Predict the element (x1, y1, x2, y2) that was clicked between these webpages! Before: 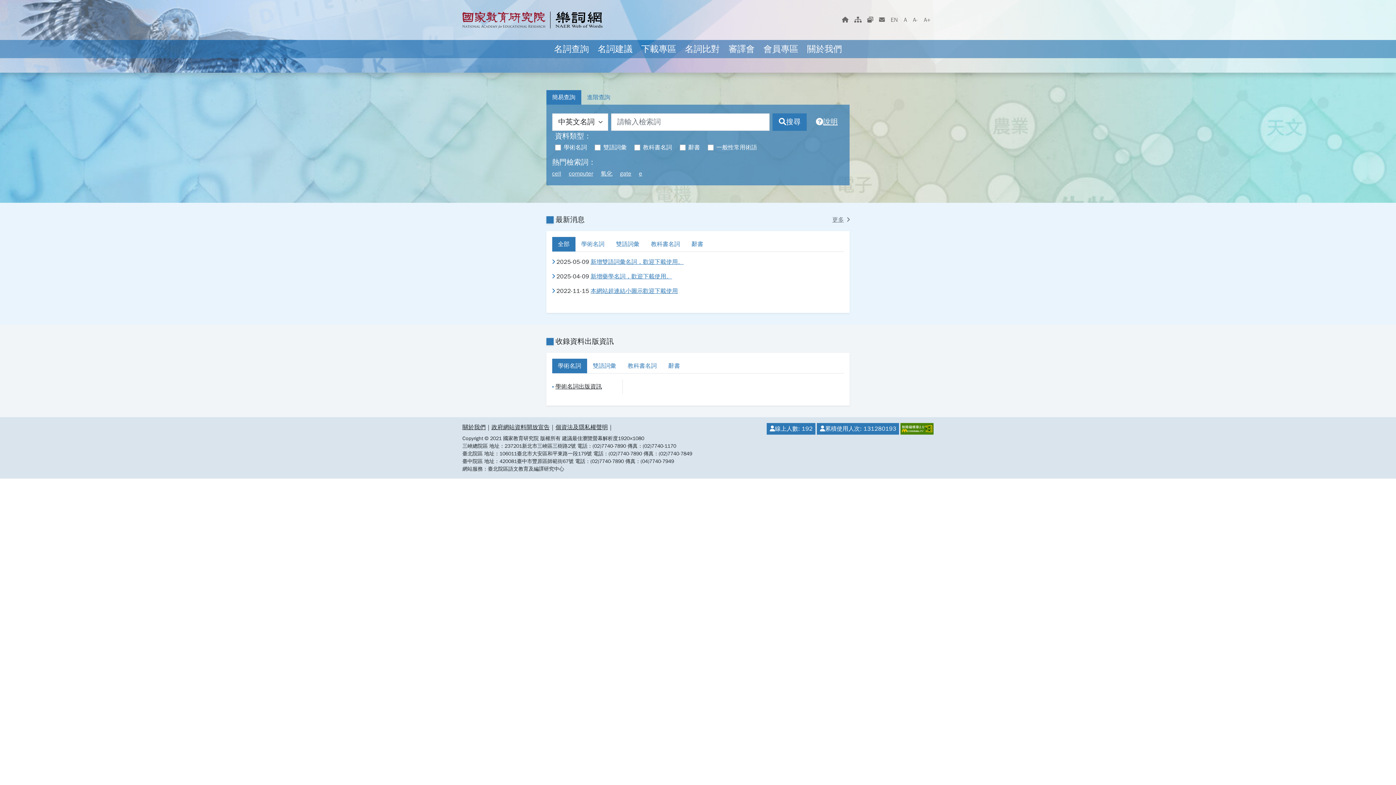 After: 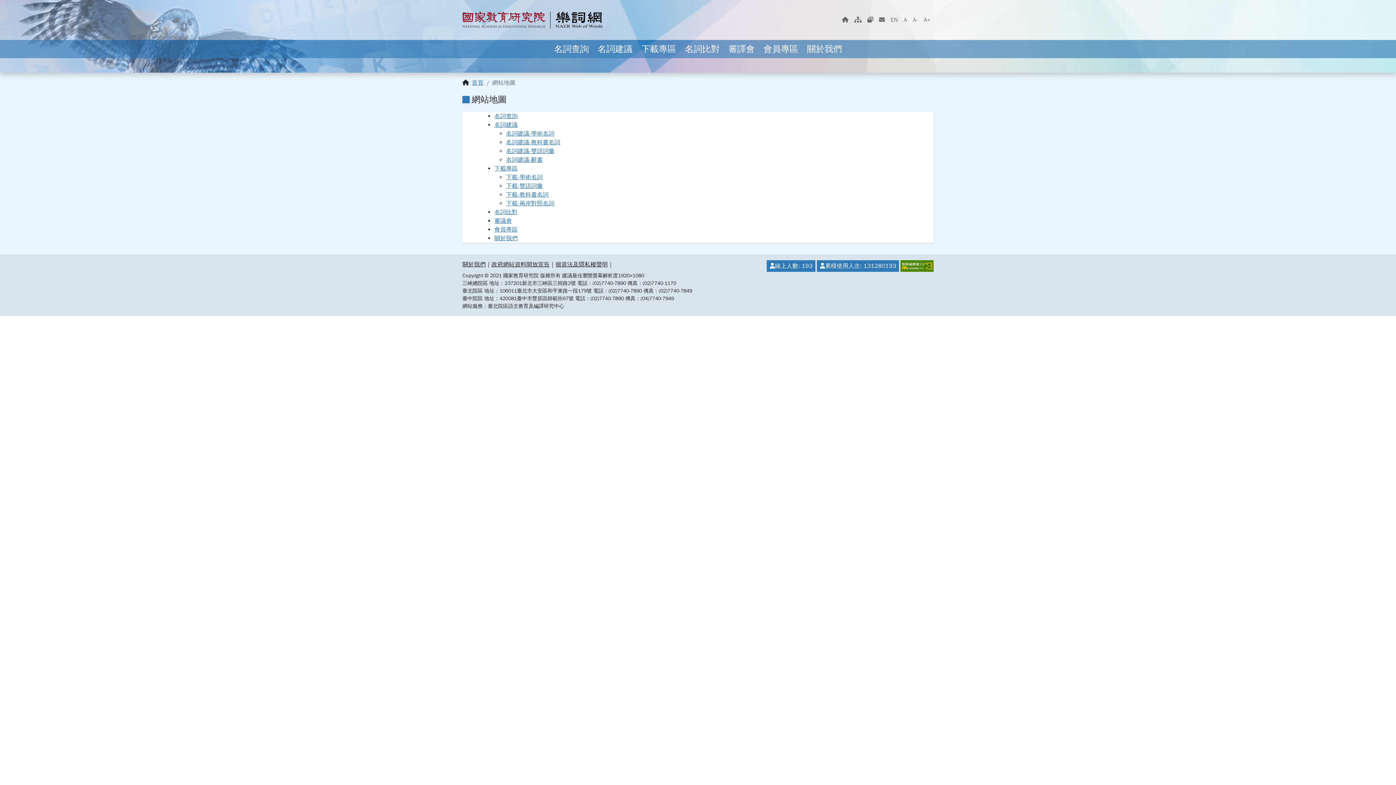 Action: label: 網站地圖 bbox: (851, 12, 864, 27)